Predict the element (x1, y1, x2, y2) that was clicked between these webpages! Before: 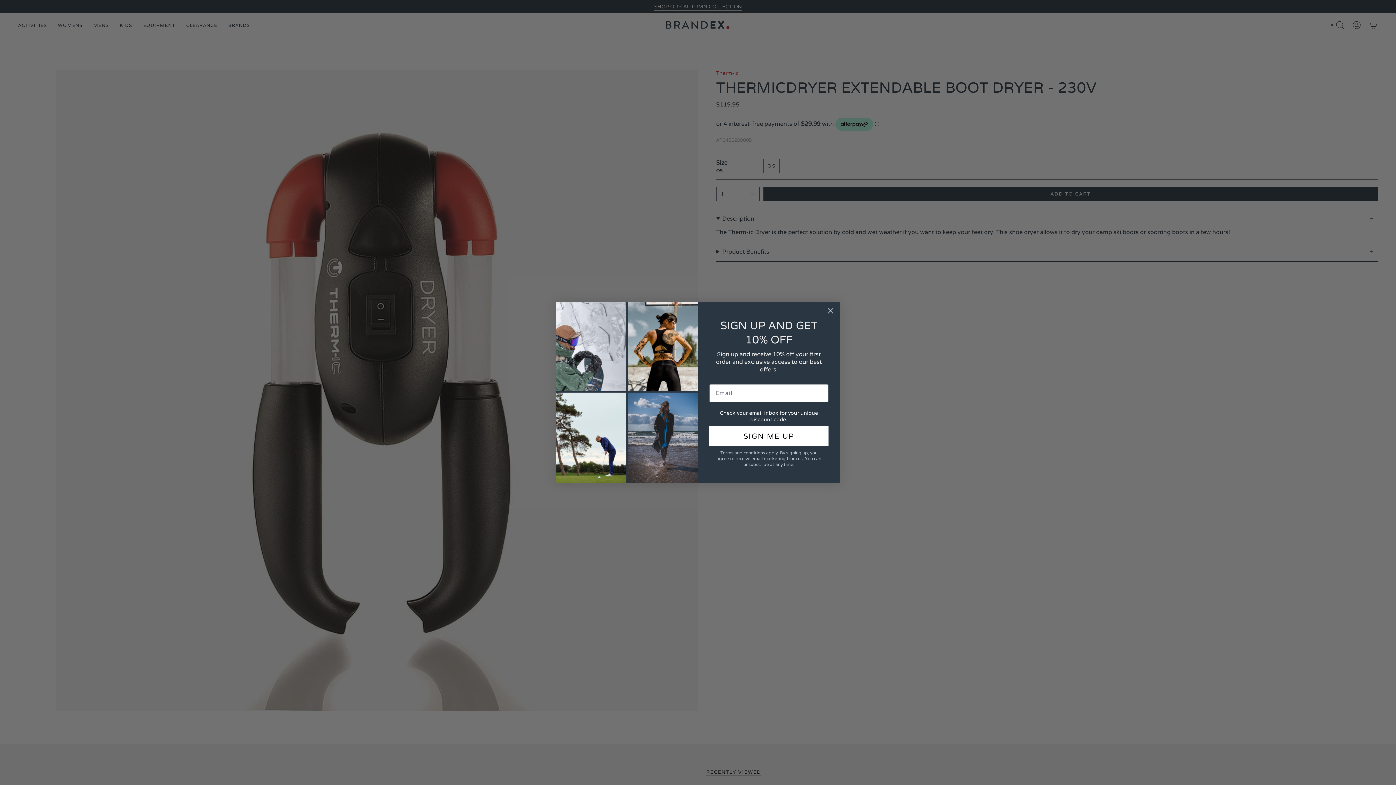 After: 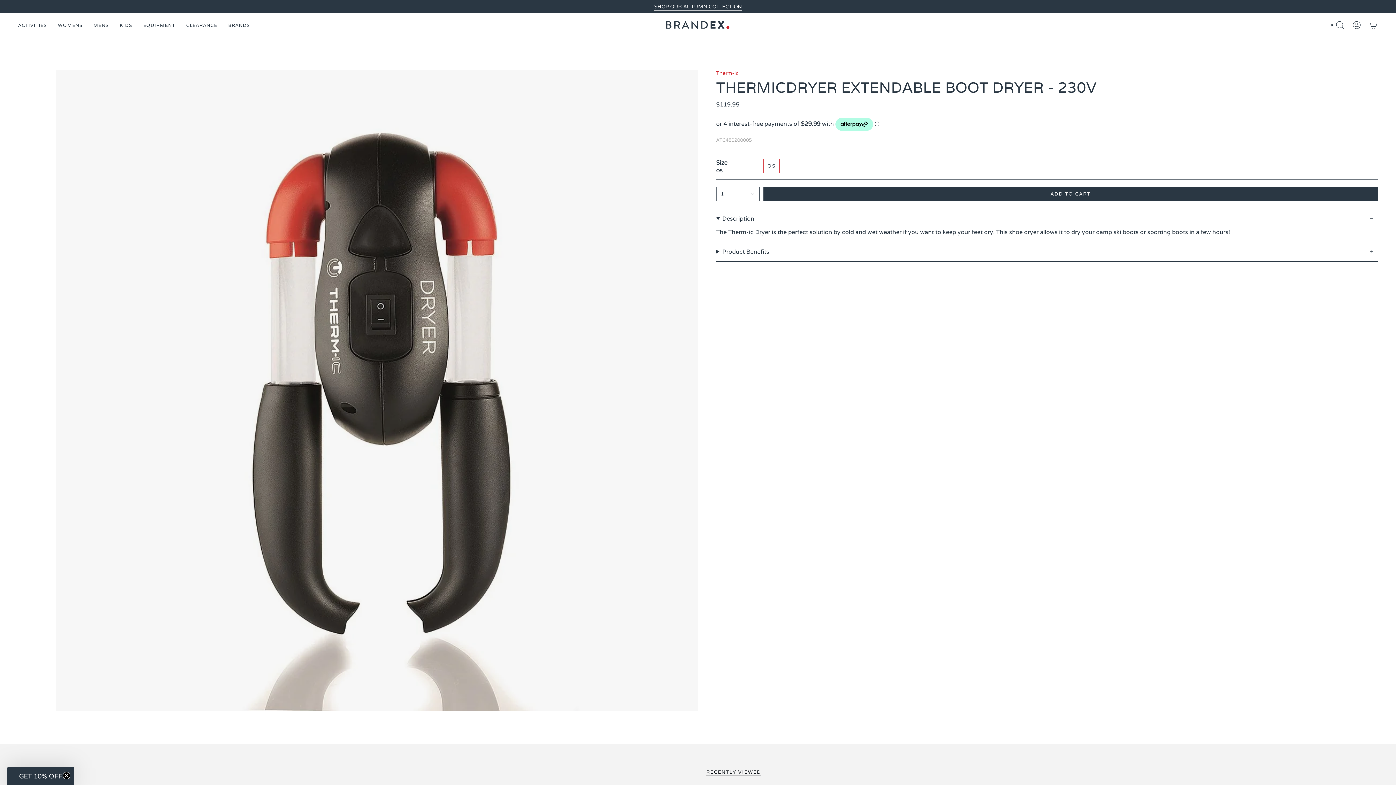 Action: label: Close dialog bbox: (824, 304, 837, 317)